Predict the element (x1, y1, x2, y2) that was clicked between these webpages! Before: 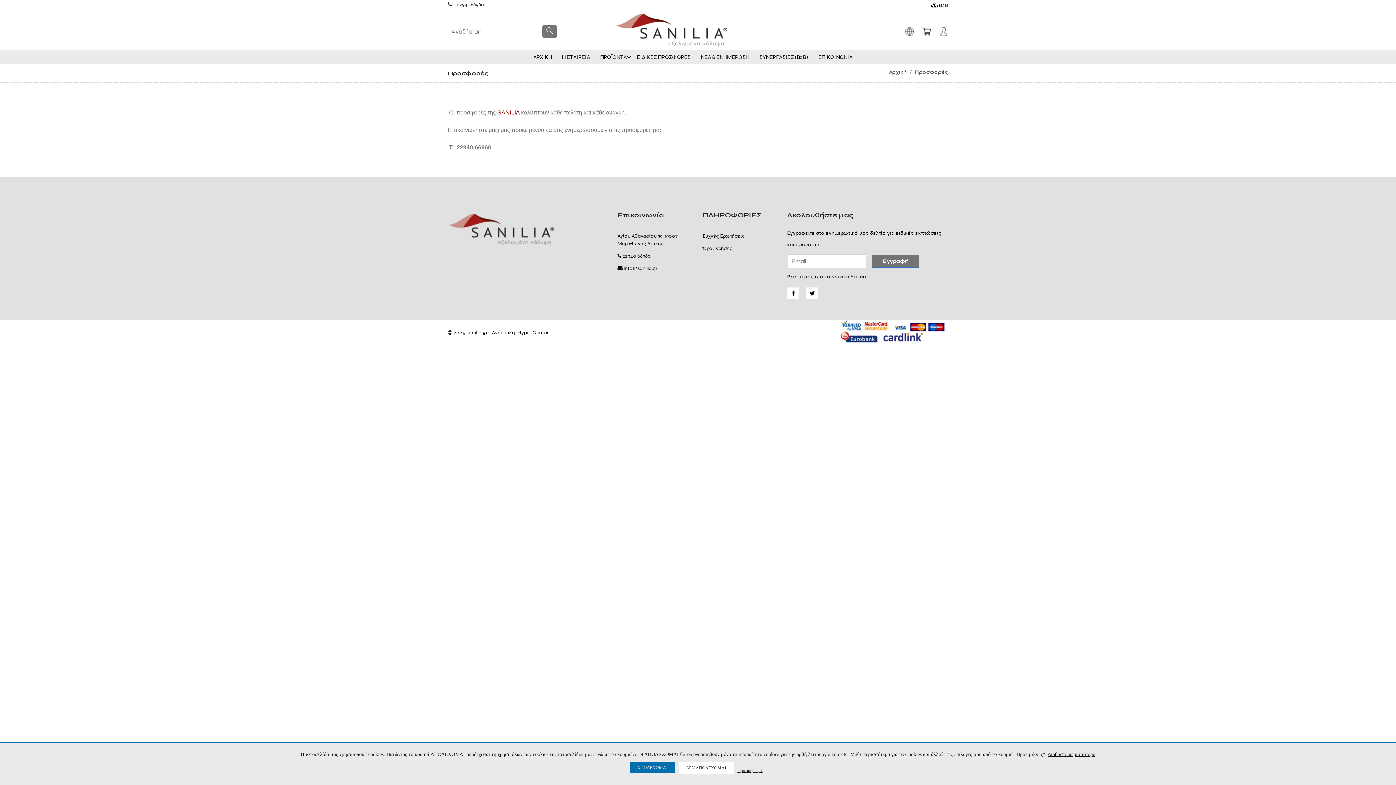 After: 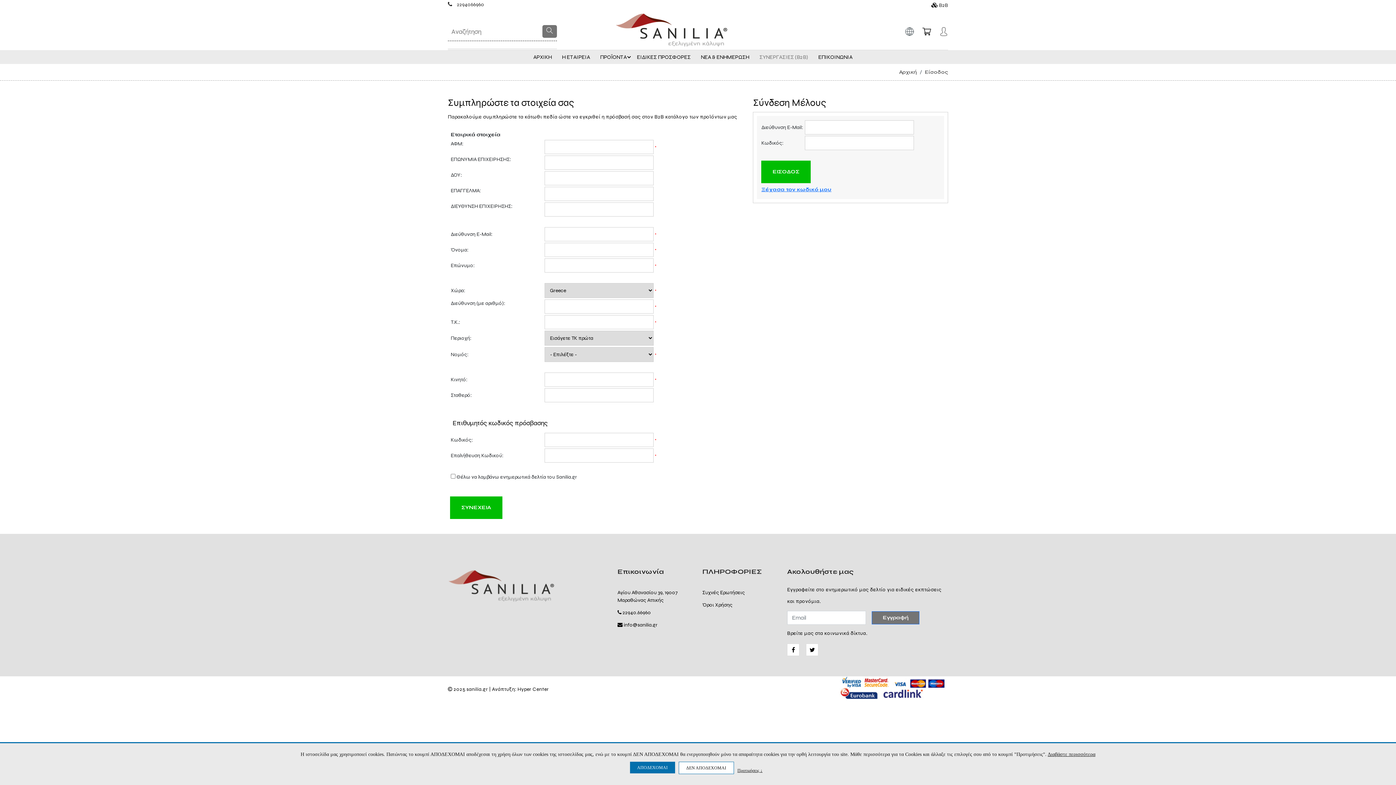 Action: bbox: (939, 28, 948, 34)